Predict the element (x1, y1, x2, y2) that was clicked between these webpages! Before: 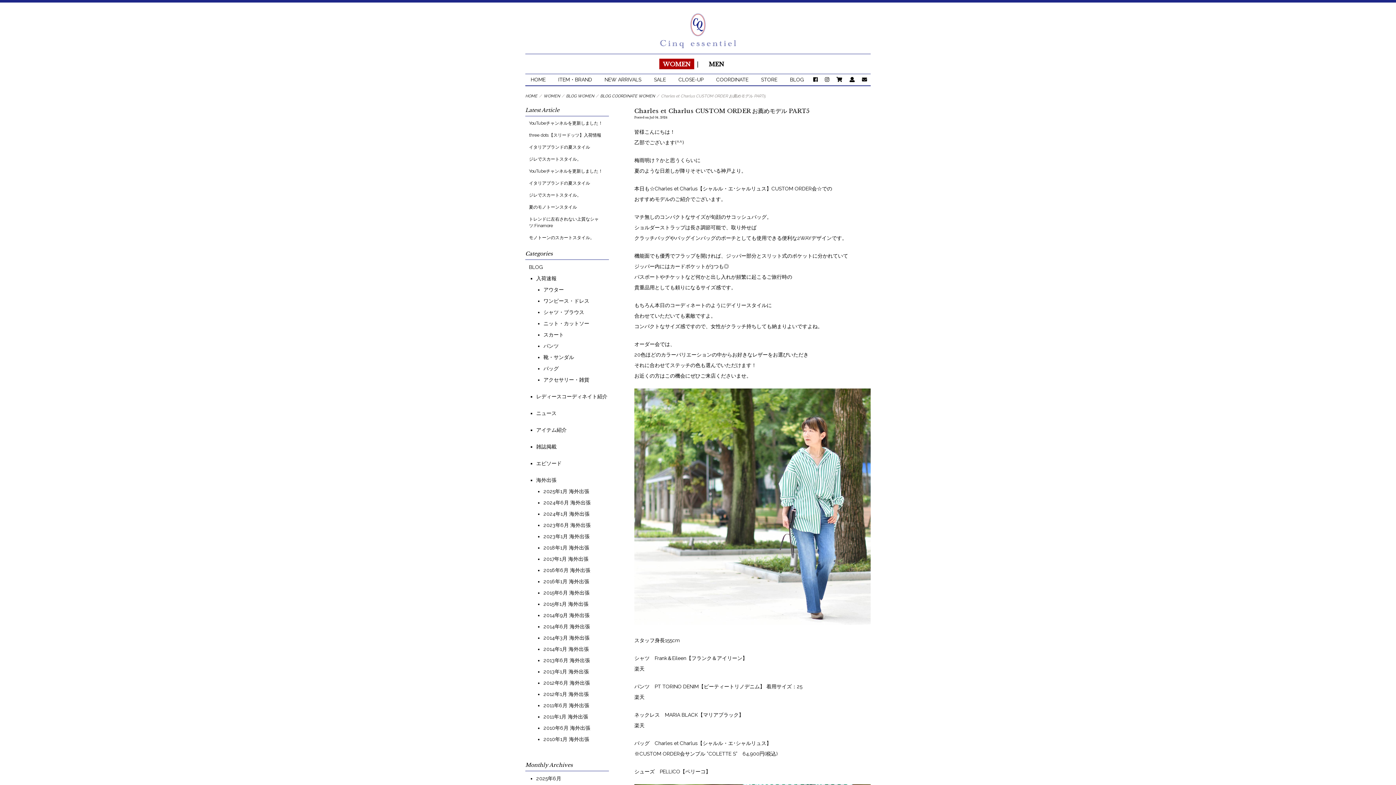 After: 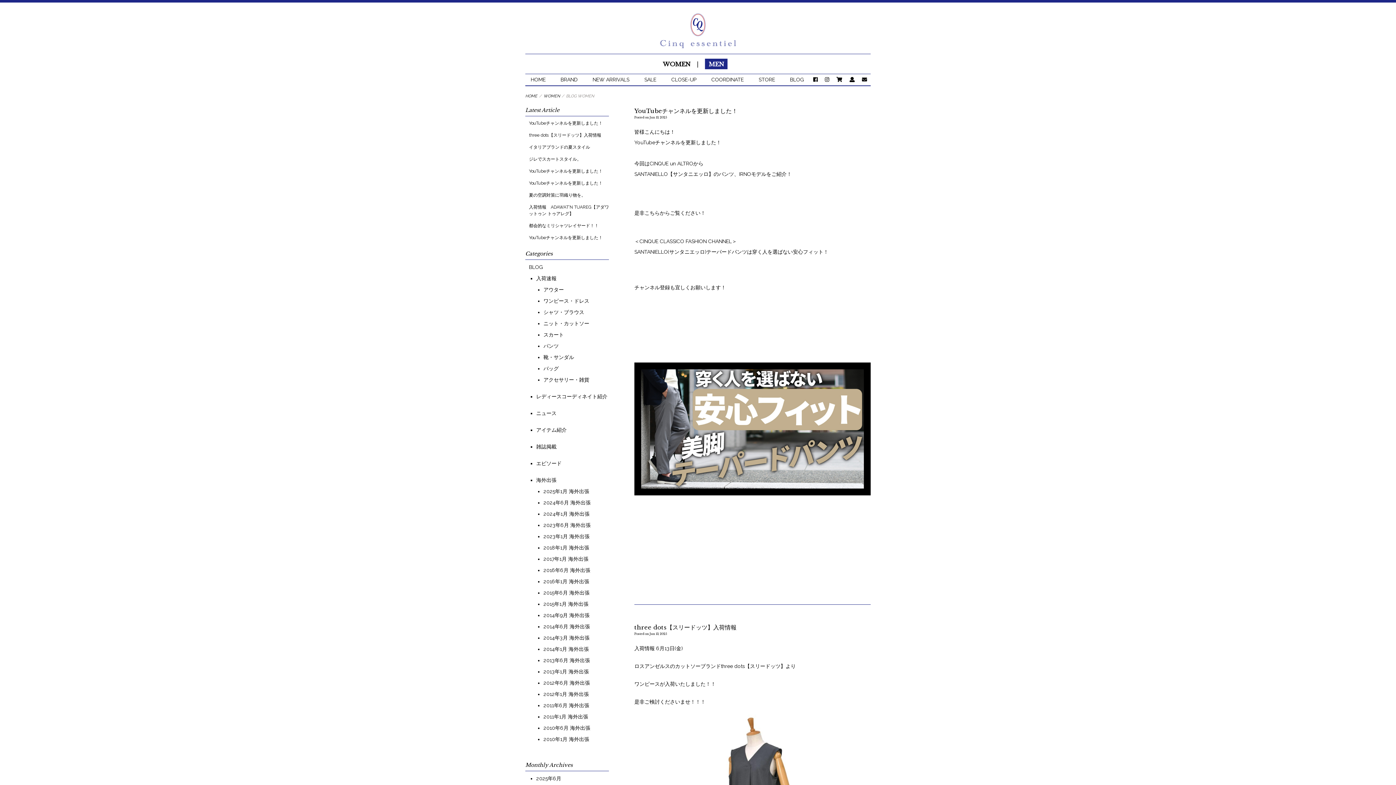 Action: label: HOME bbox: (525, 93, 537, 98)